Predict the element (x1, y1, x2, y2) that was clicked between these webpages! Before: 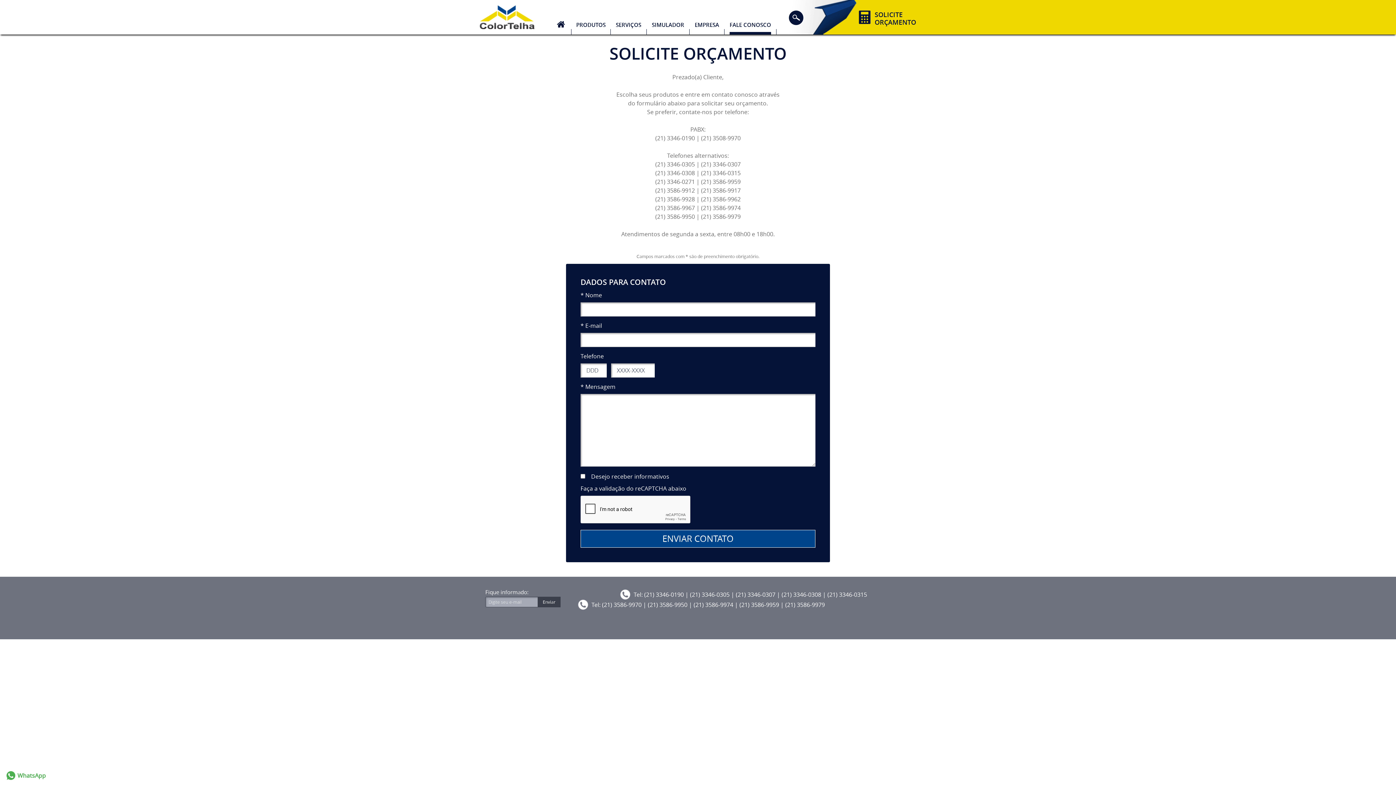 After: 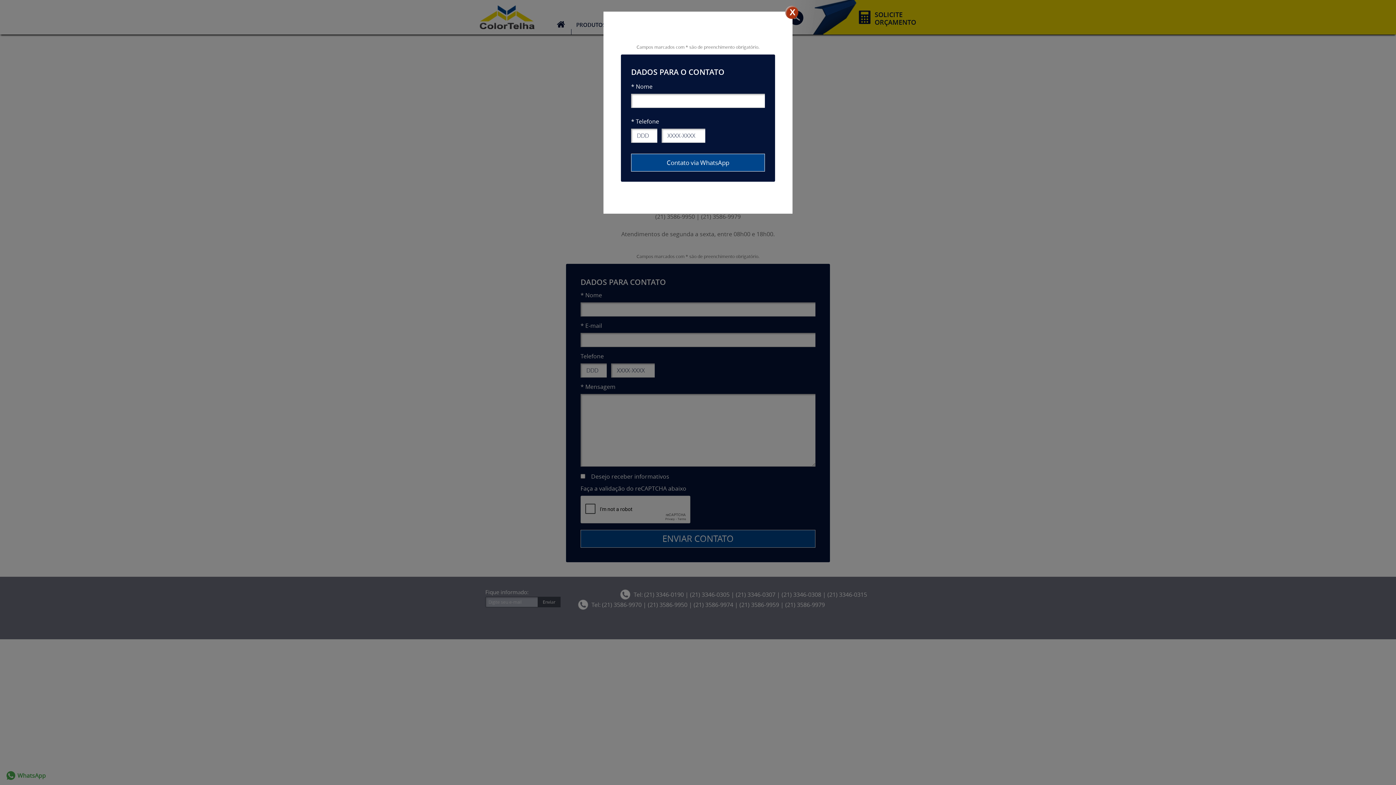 Action: bbox: (3, 770, 49, 781) label: WhatsApp